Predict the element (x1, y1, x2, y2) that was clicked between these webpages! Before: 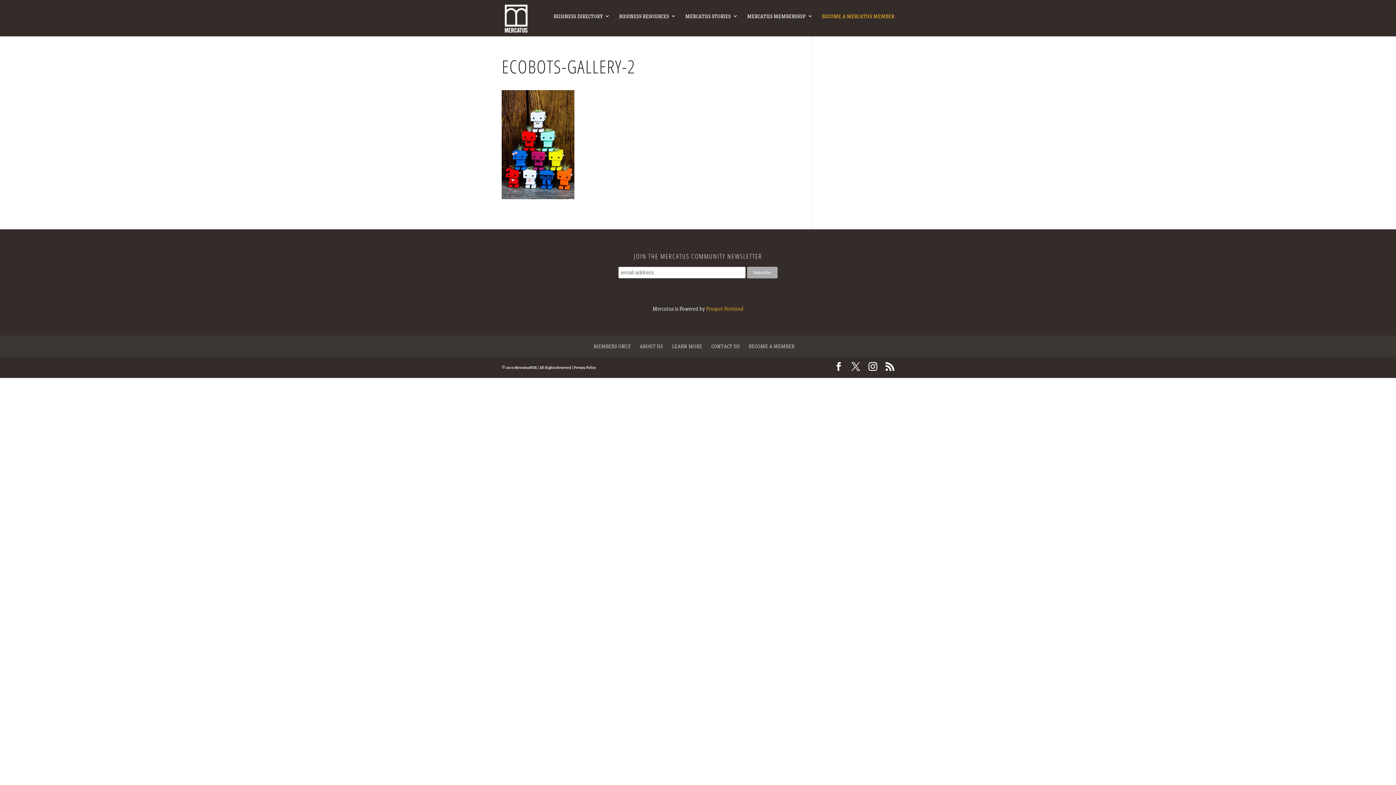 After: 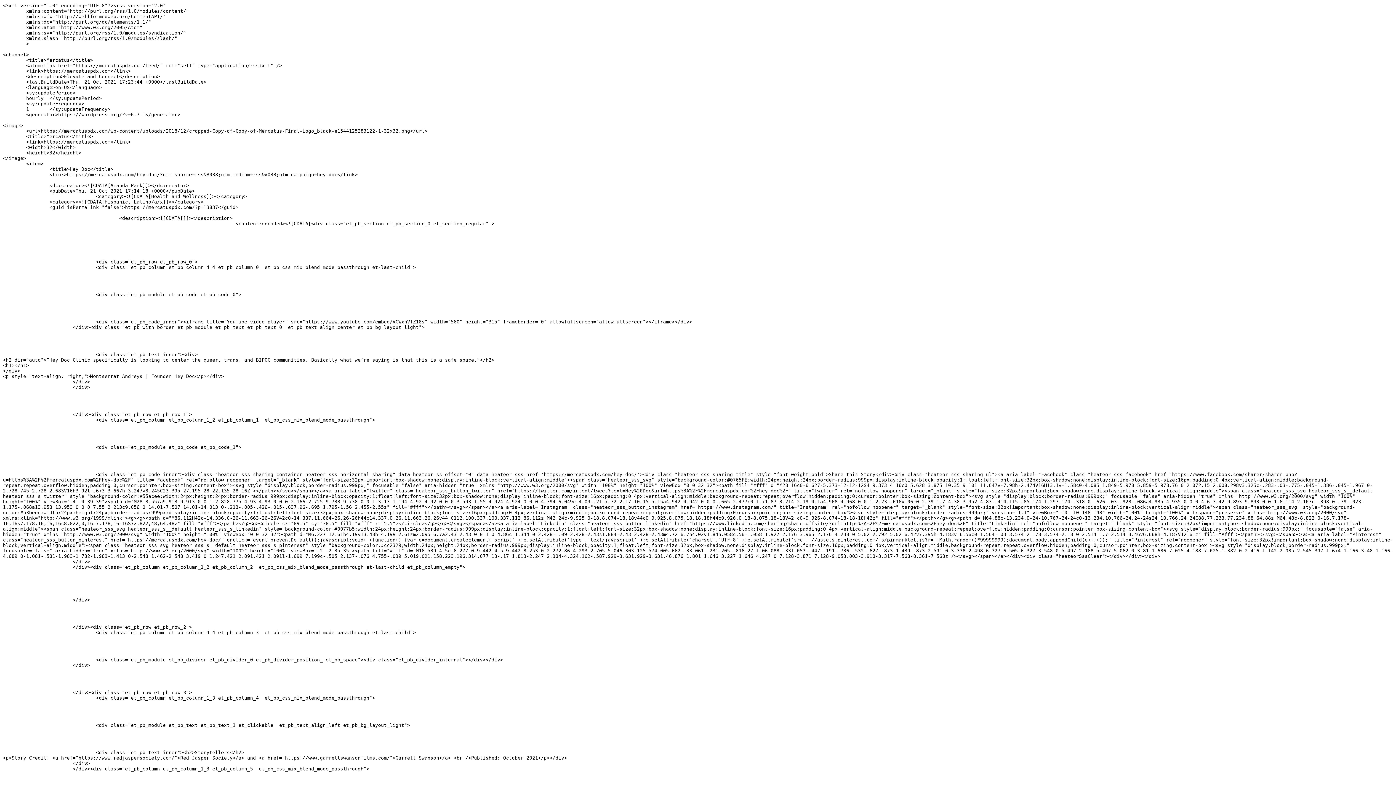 Action: bbox: (885, 362, 894, 372)